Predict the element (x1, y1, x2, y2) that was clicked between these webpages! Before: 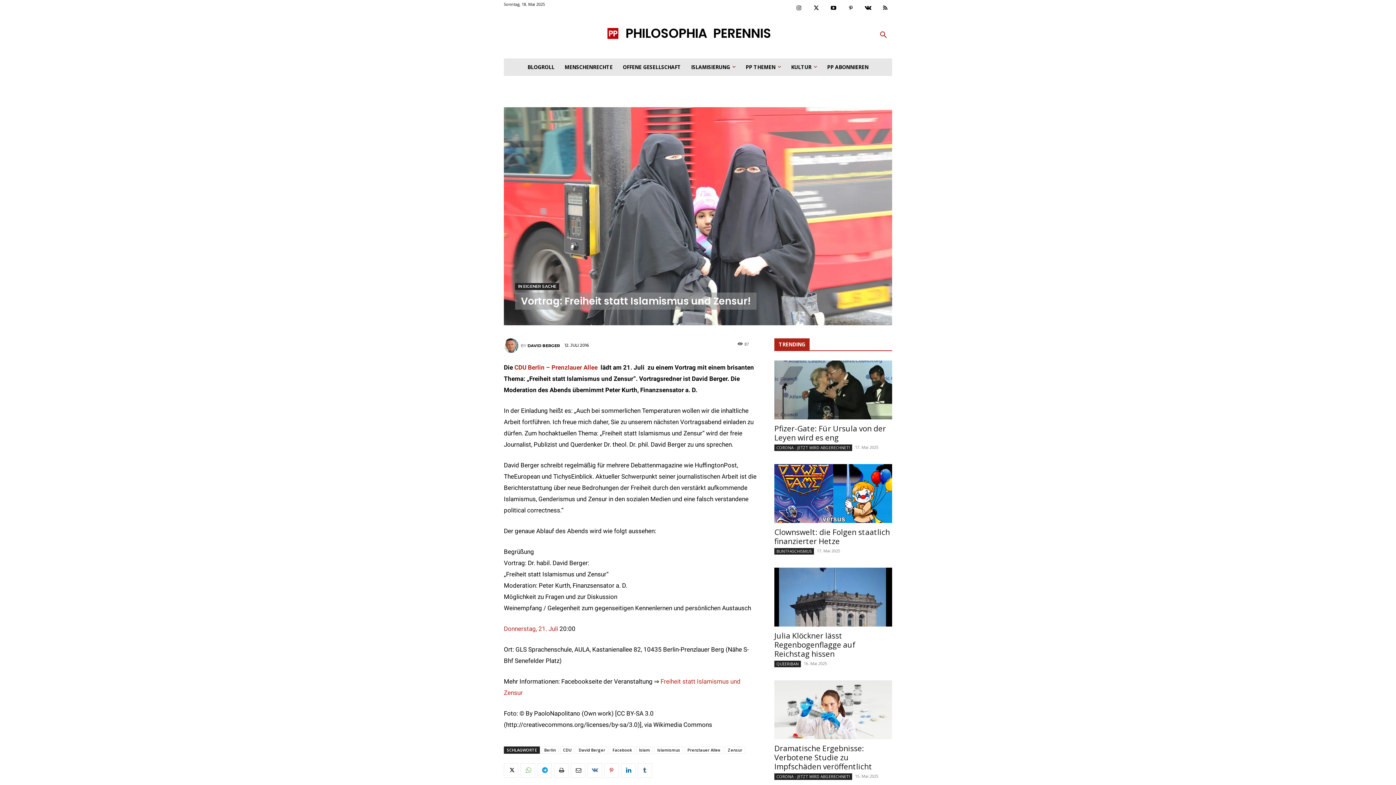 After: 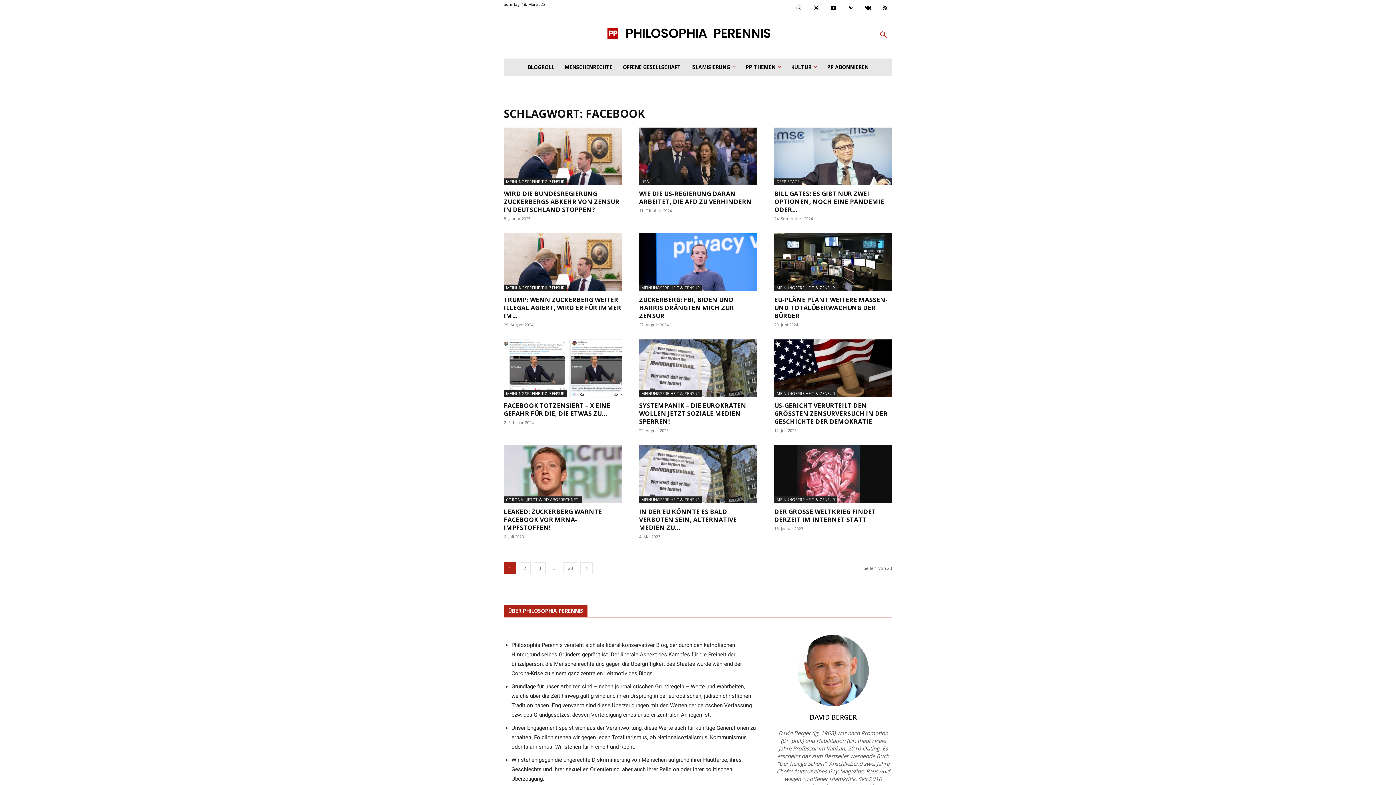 Action: label: Facebook bbox: (609, 746, 634, 754)